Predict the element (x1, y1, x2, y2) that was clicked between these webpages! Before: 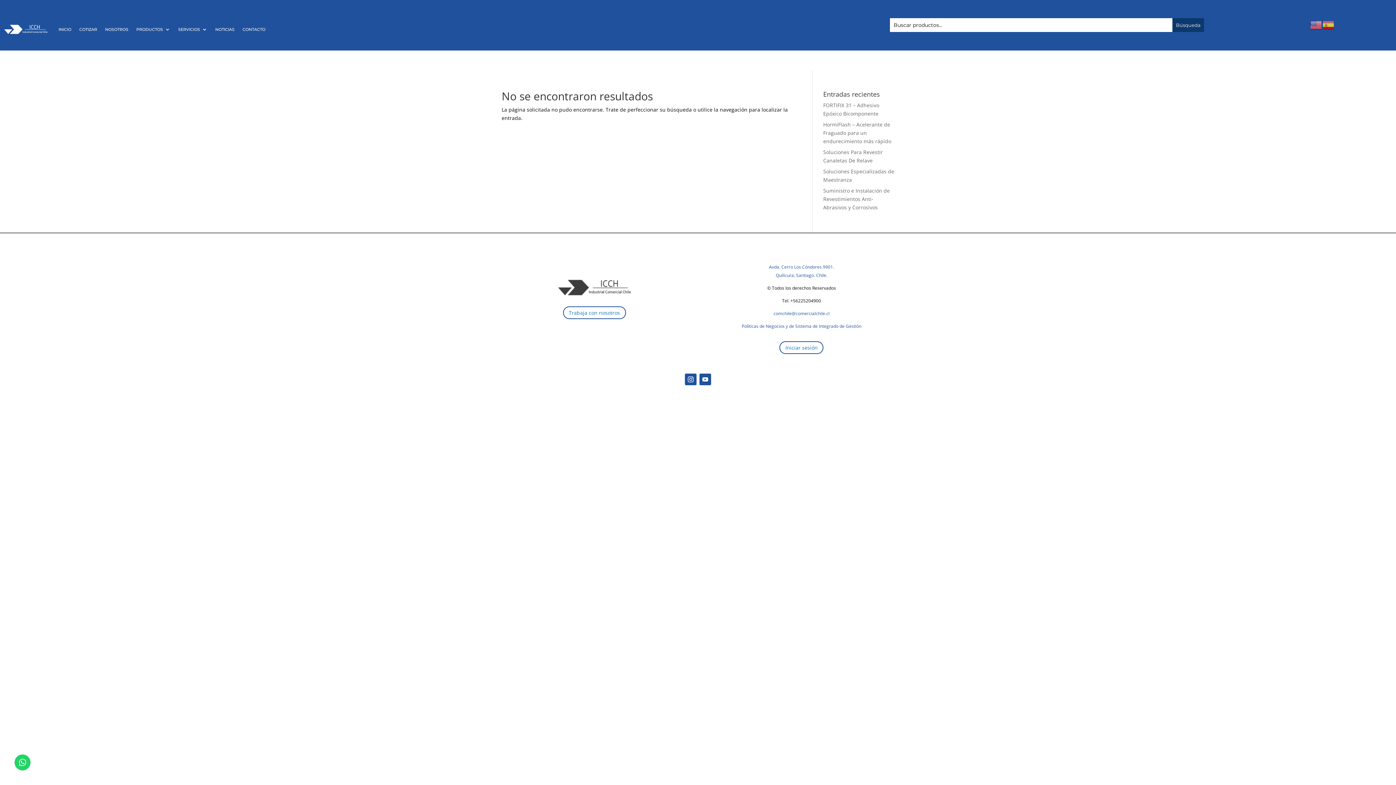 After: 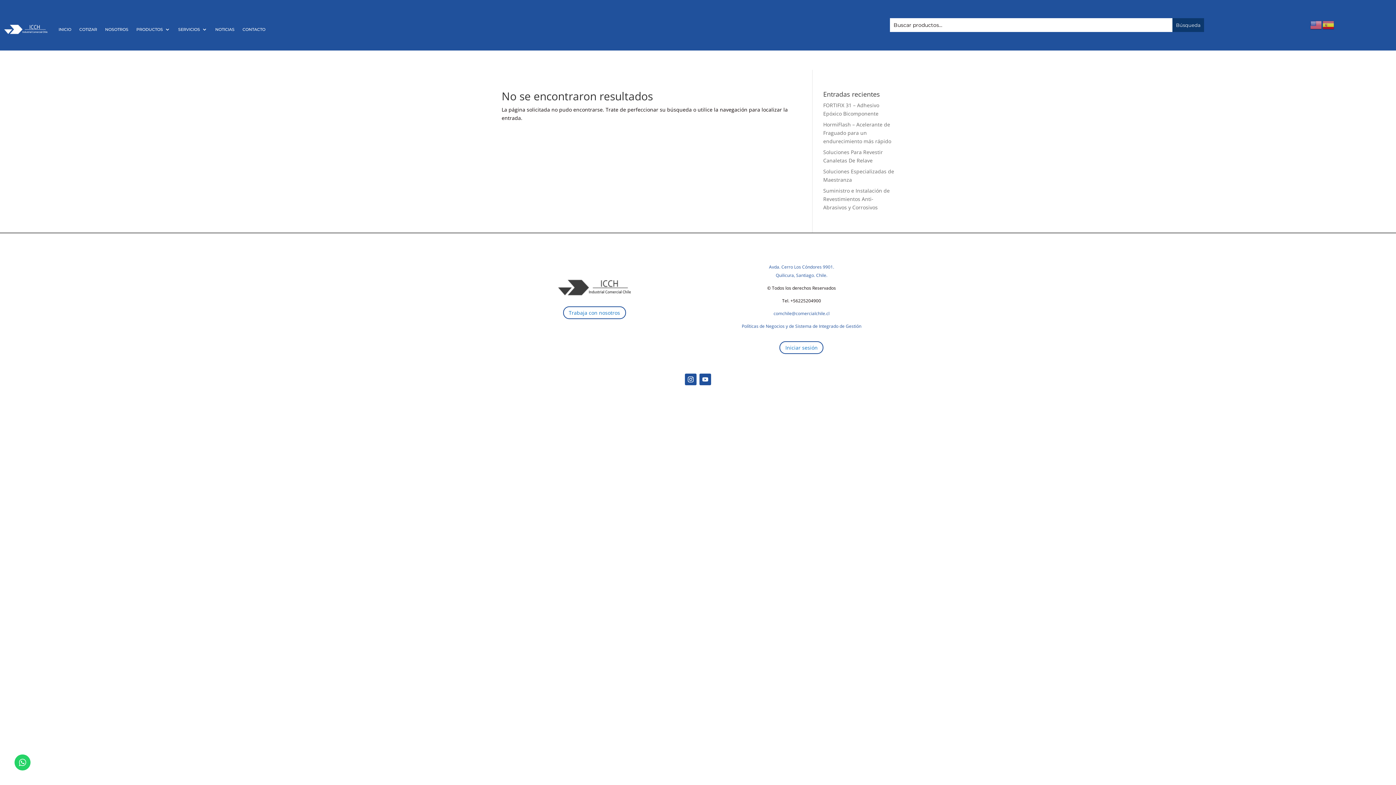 Action: bbox: (699, 373, 711, 385)